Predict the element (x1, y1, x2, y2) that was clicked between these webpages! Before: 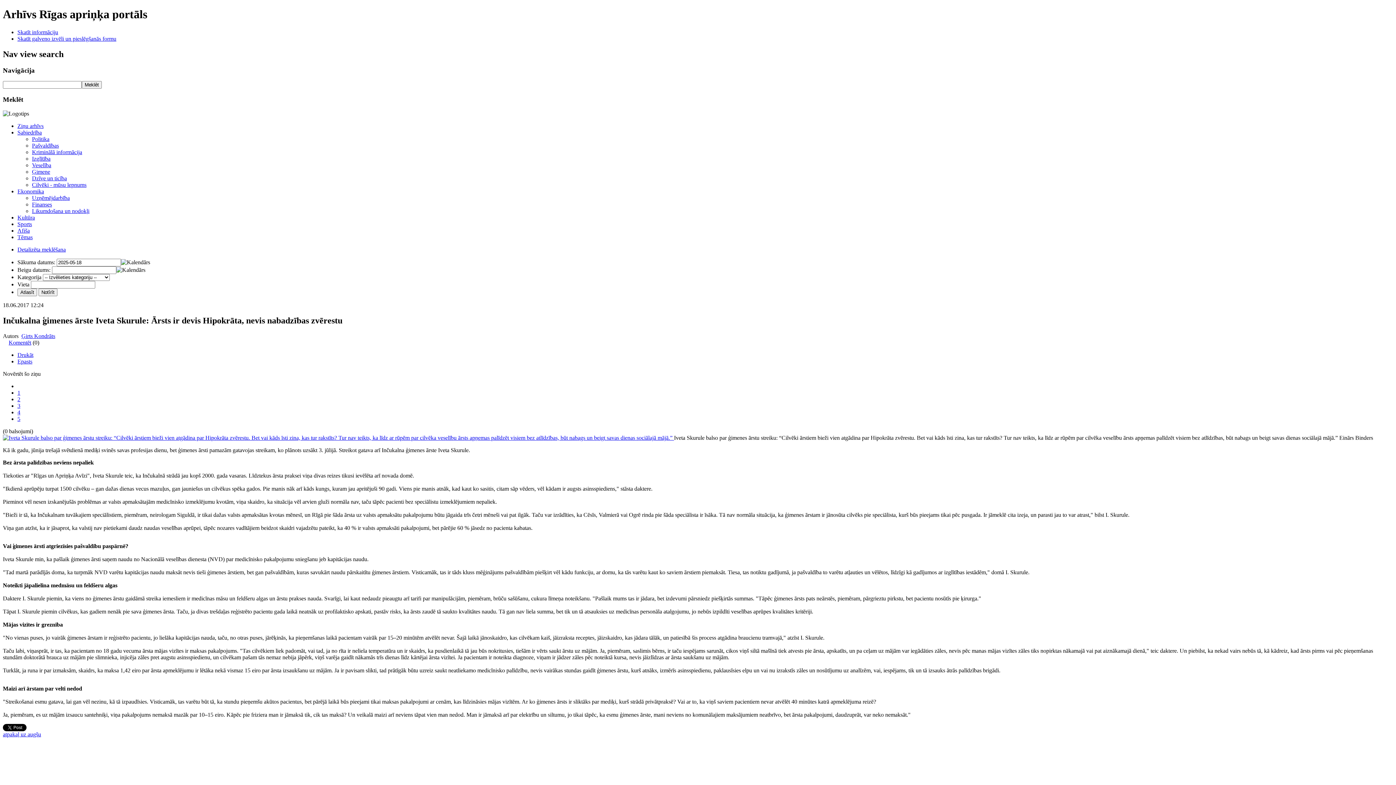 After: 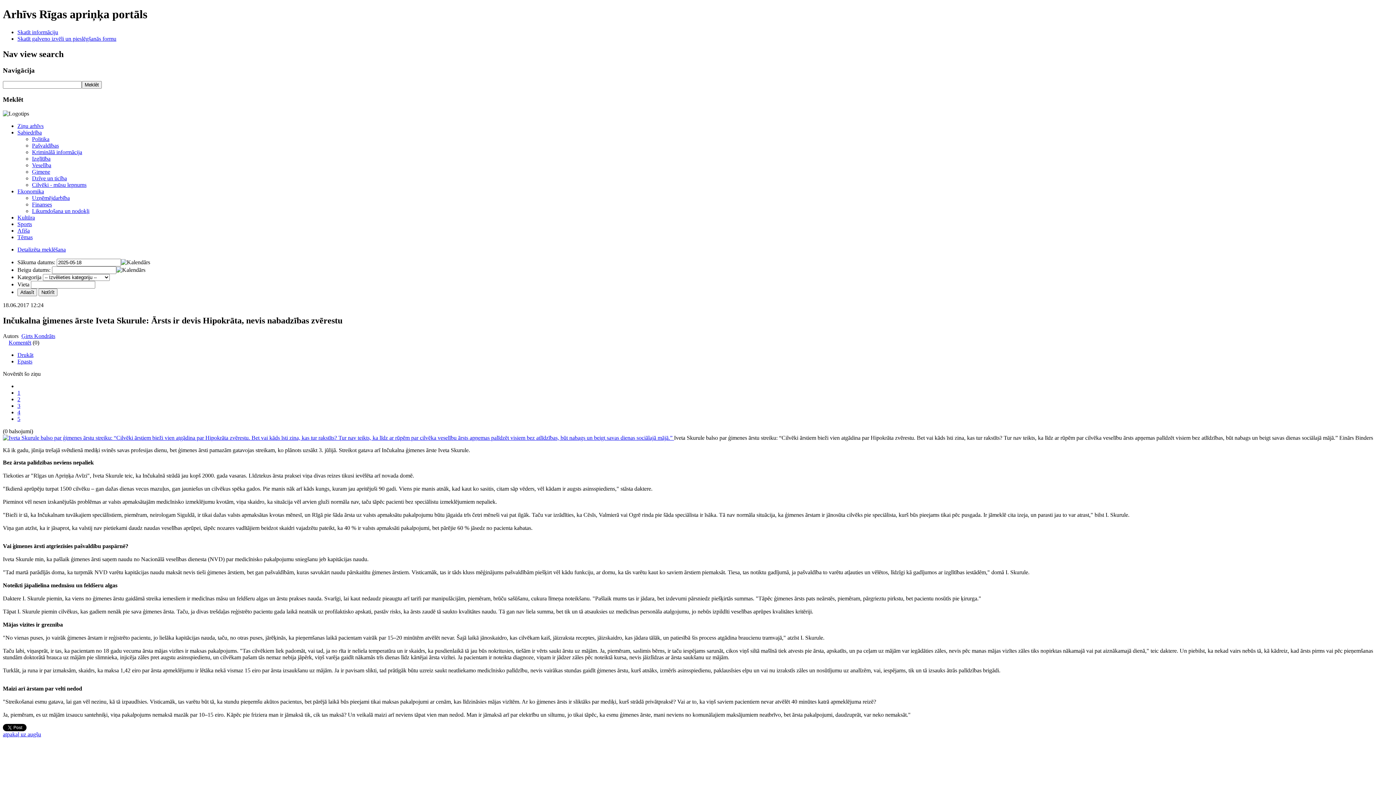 Action: label: 3 bbox: (17, 402, 20, 408)